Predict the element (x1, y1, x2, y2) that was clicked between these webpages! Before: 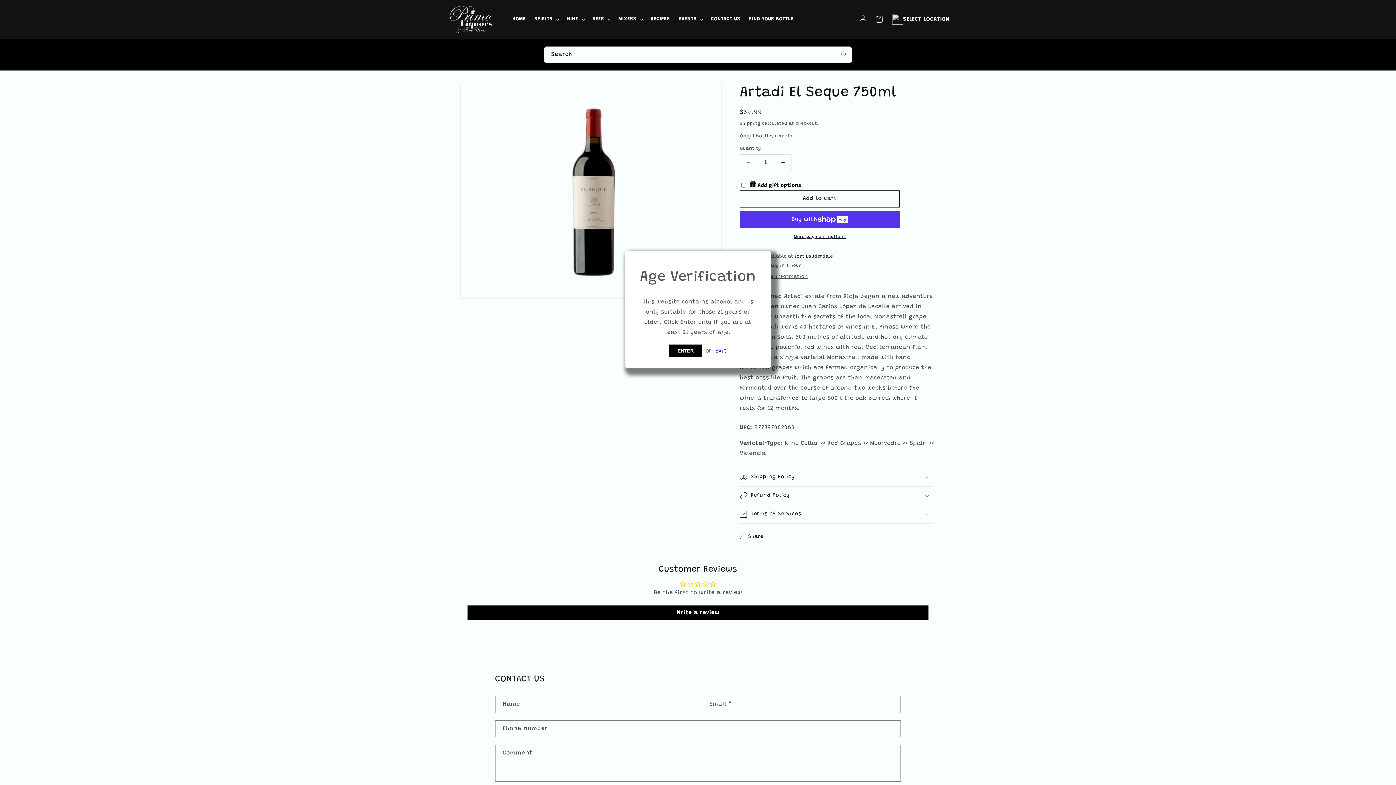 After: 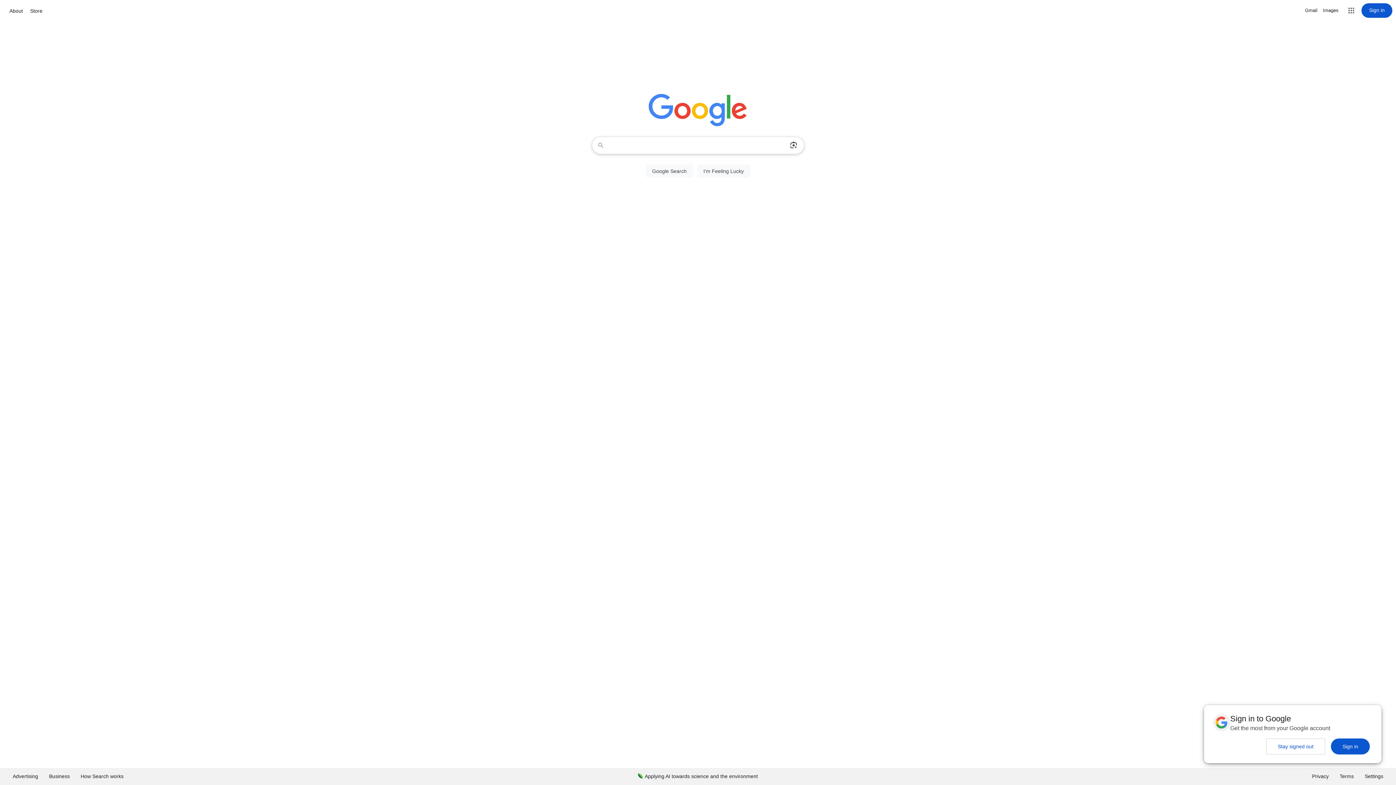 Action: bbox: (715, 348, 727, 354) label: Exit